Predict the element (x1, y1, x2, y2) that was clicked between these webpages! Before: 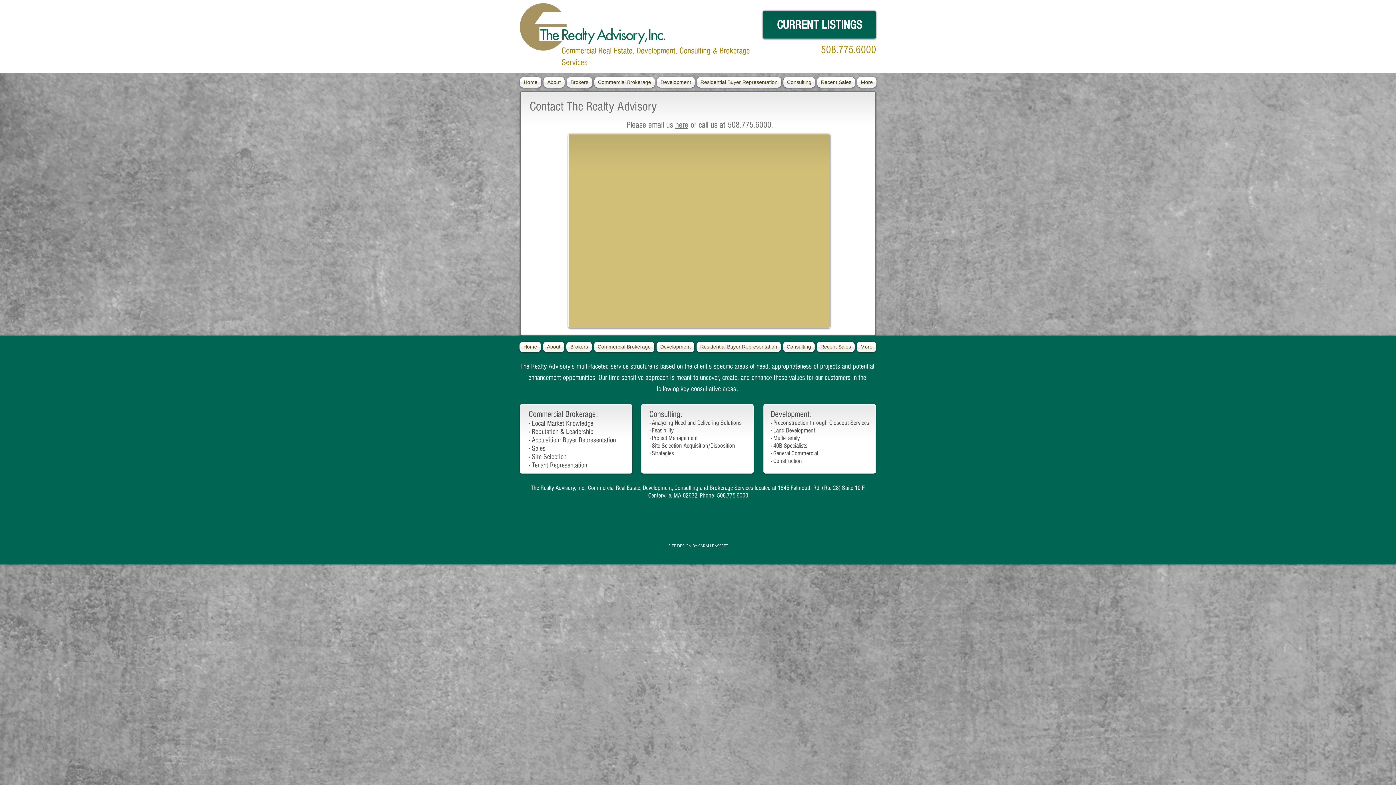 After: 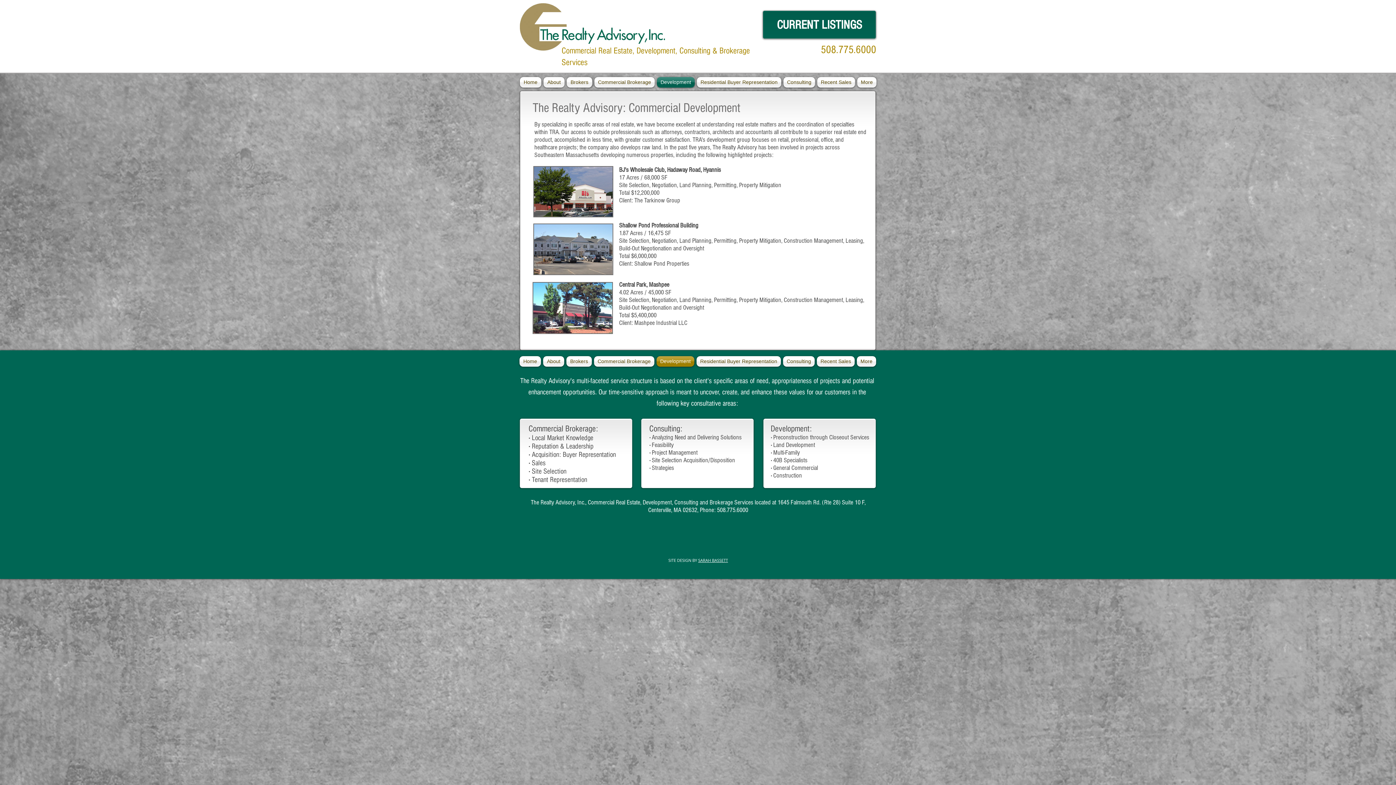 Action: bbox: (655, 341, 695, 352) label: Development